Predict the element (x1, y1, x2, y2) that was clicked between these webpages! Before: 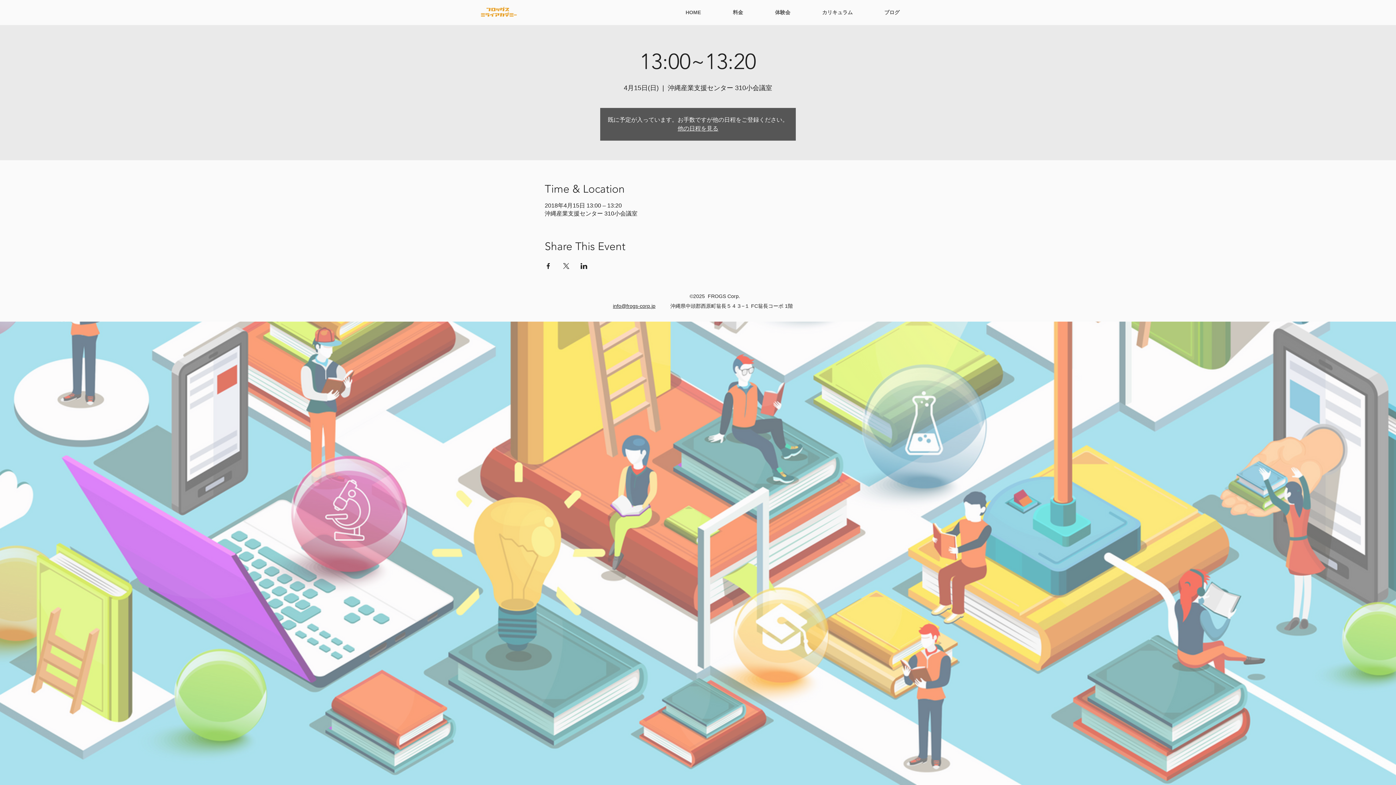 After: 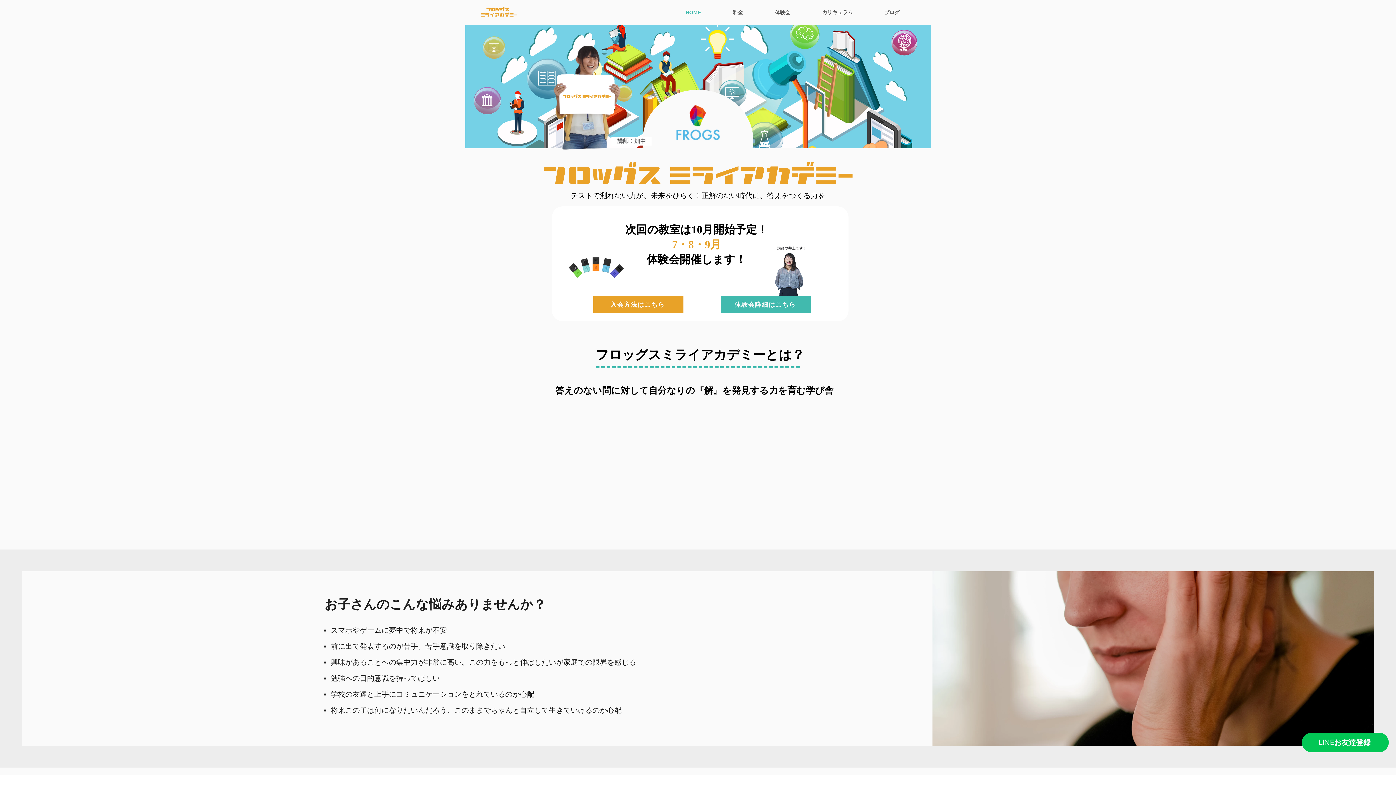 Action: bbox: (717, 3, 759, 21) label: 料金